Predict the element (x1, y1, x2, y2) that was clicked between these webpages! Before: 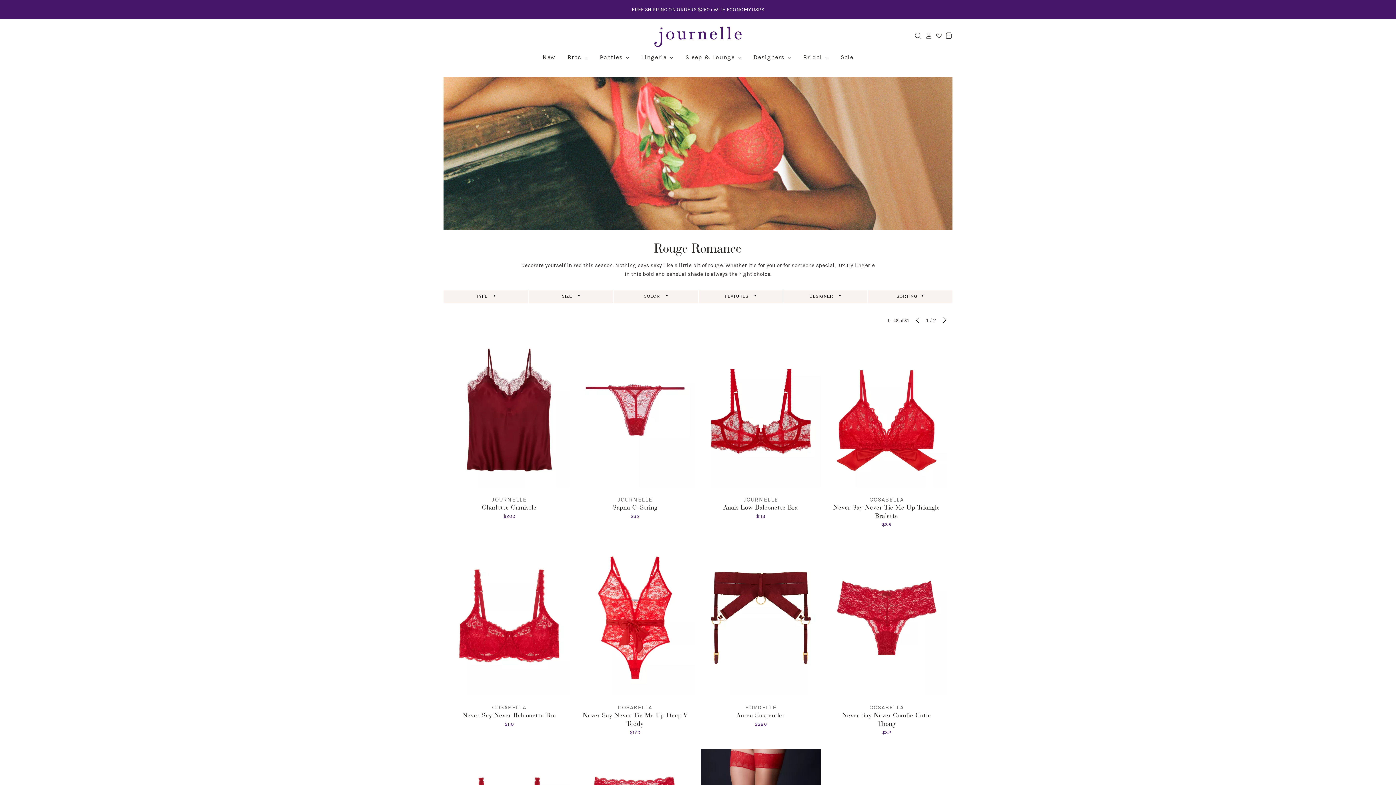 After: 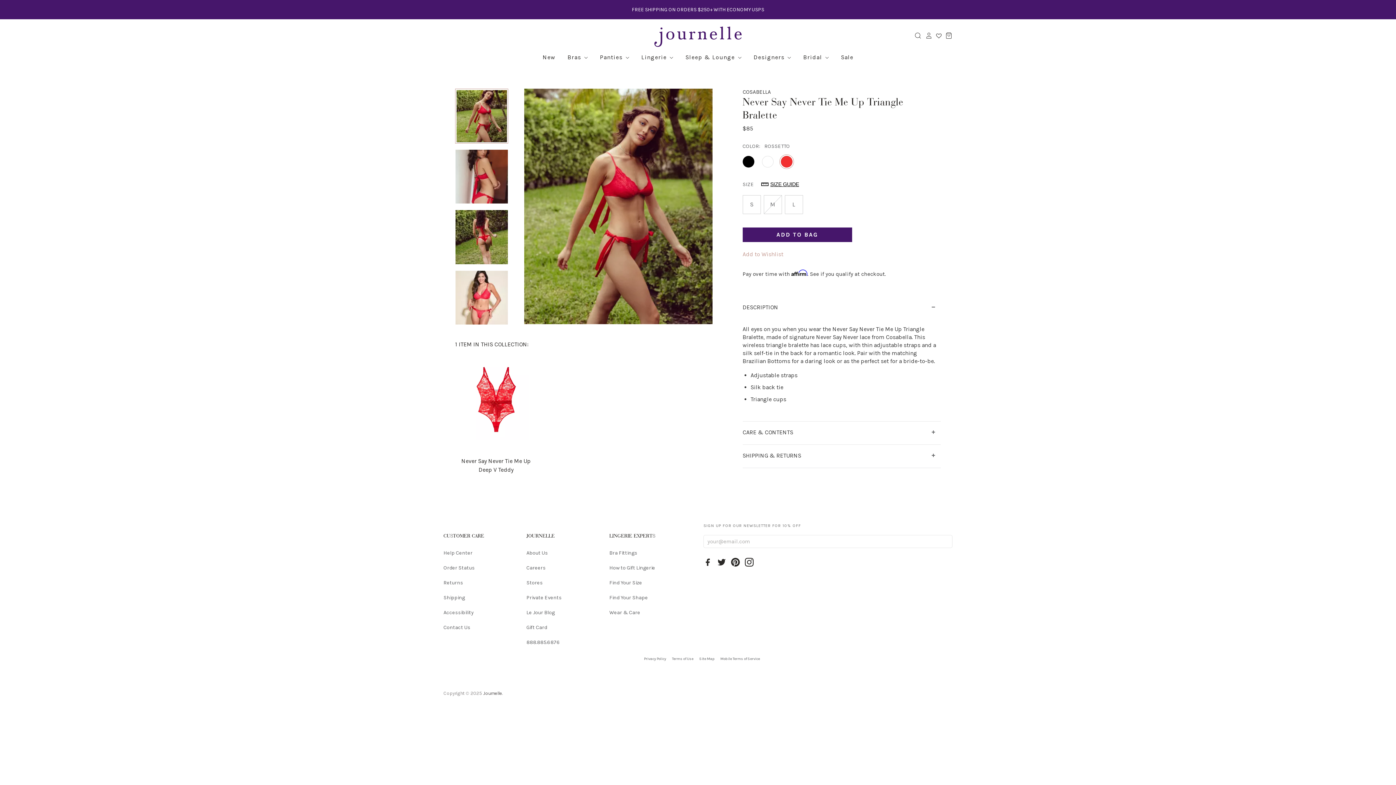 Action: label: COSABELLA

Never Say Never Tie Me Up Triangle Bralette

$85 bbox: (826, 333, 946, 529)